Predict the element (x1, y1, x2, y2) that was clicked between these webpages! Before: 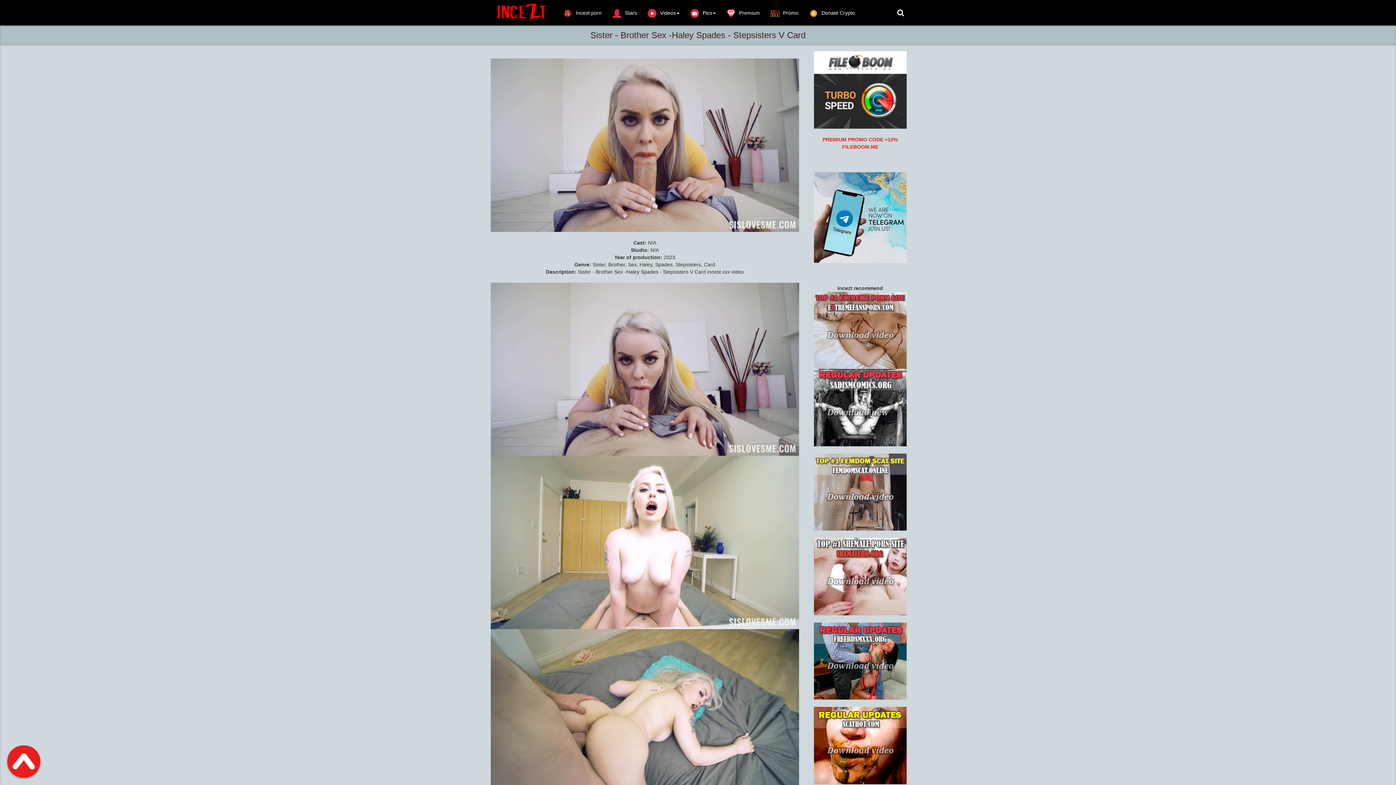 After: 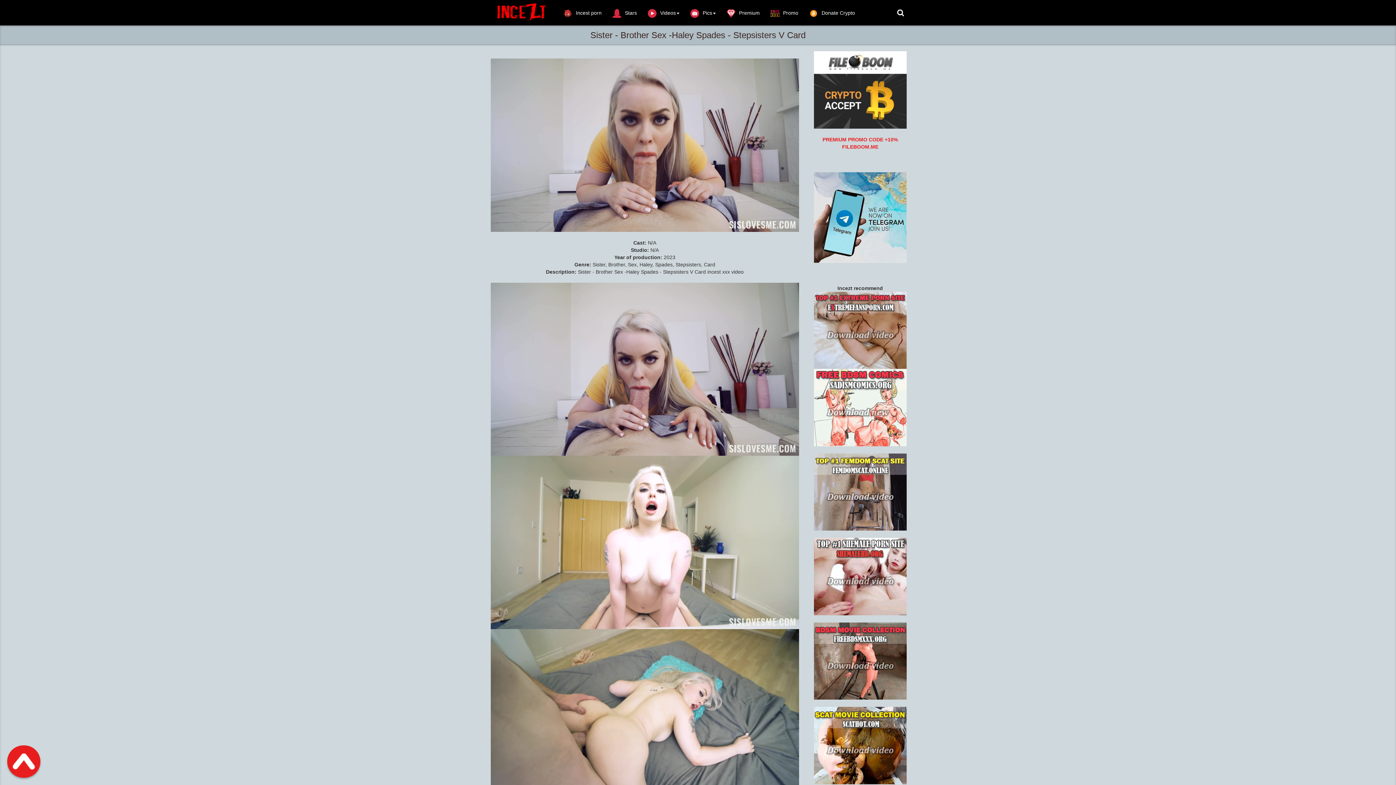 Action: bbox: (814, 658, 906, 663)